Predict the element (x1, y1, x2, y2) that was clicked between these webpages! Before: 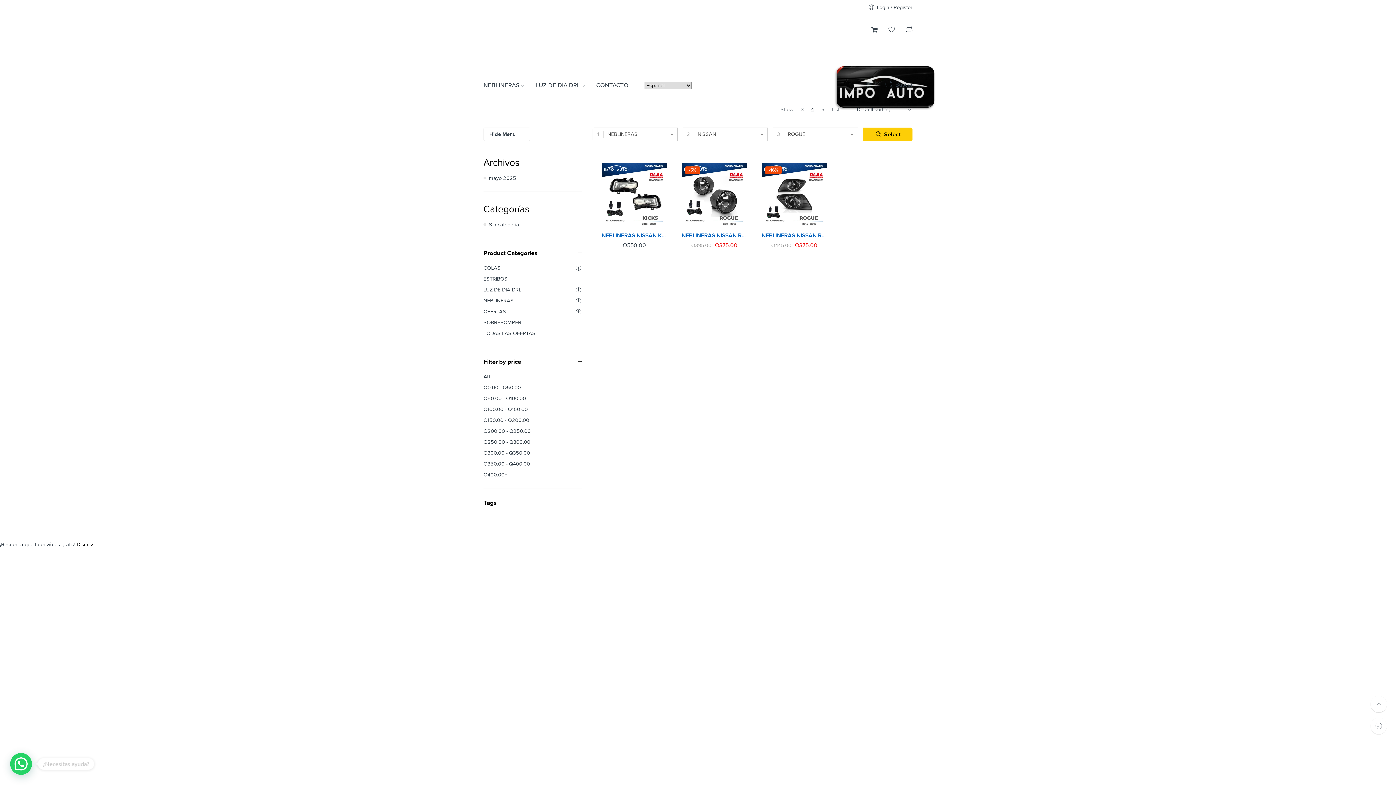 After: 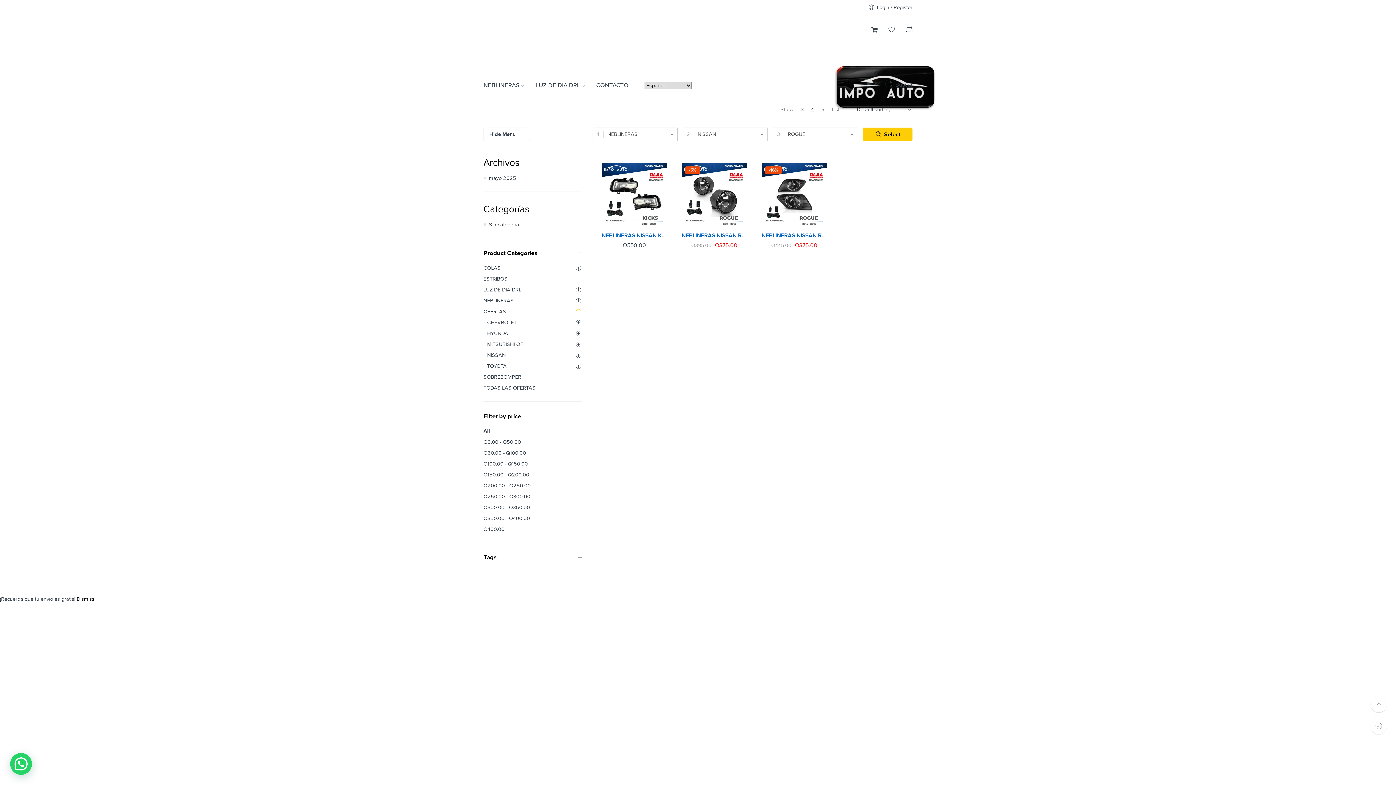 Action: bbox: (564, 307, 581, 318)